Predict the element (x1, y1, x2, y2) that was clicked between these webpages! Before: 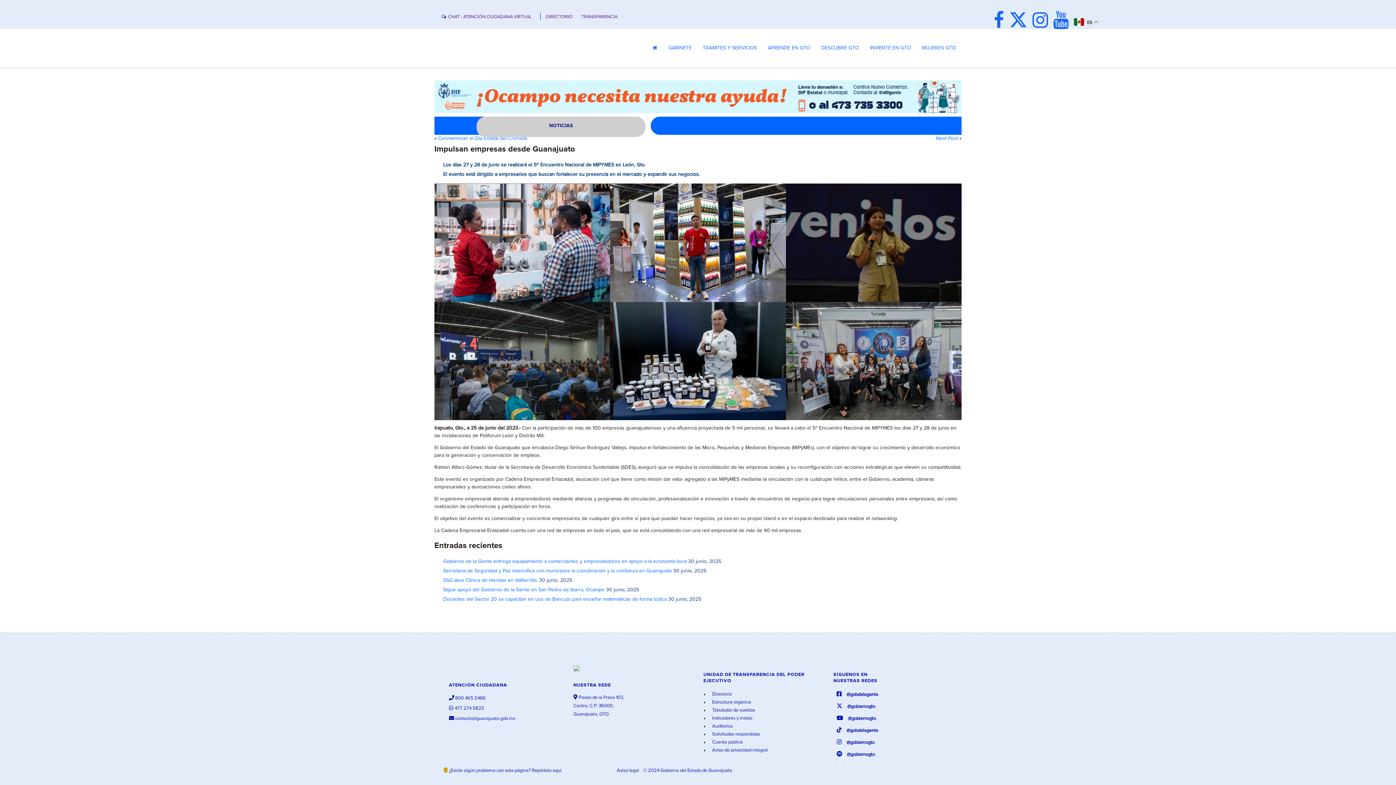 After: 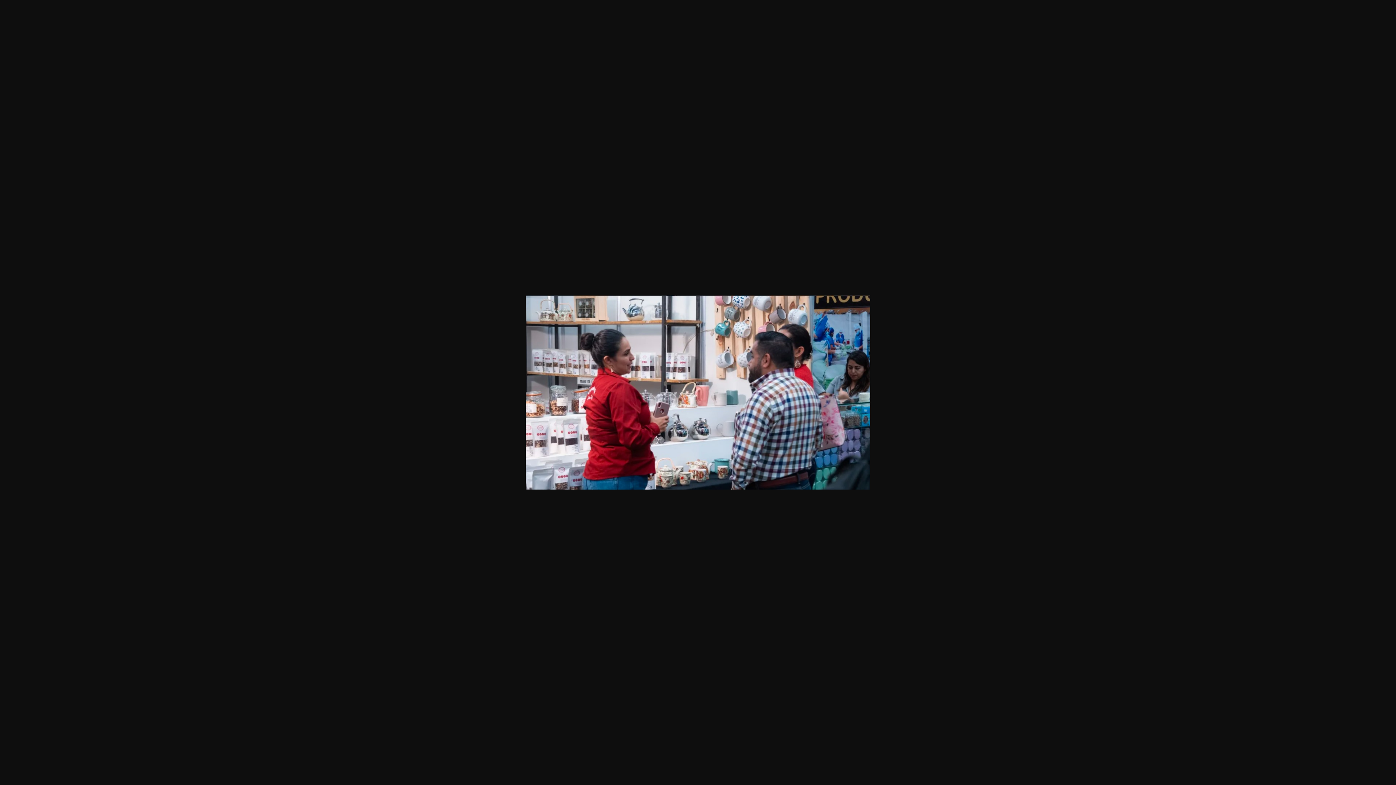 Action: bbox: (434, 183, 610, 302)